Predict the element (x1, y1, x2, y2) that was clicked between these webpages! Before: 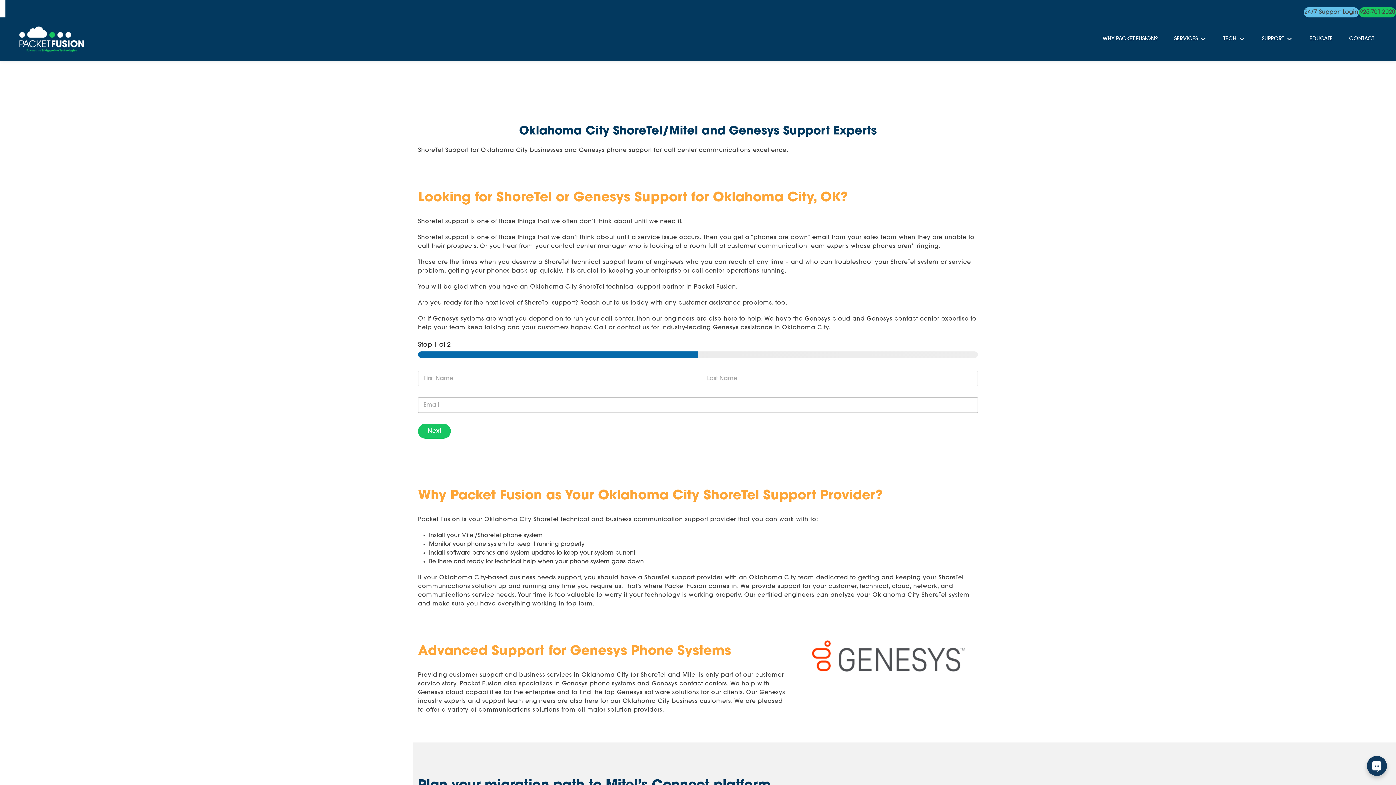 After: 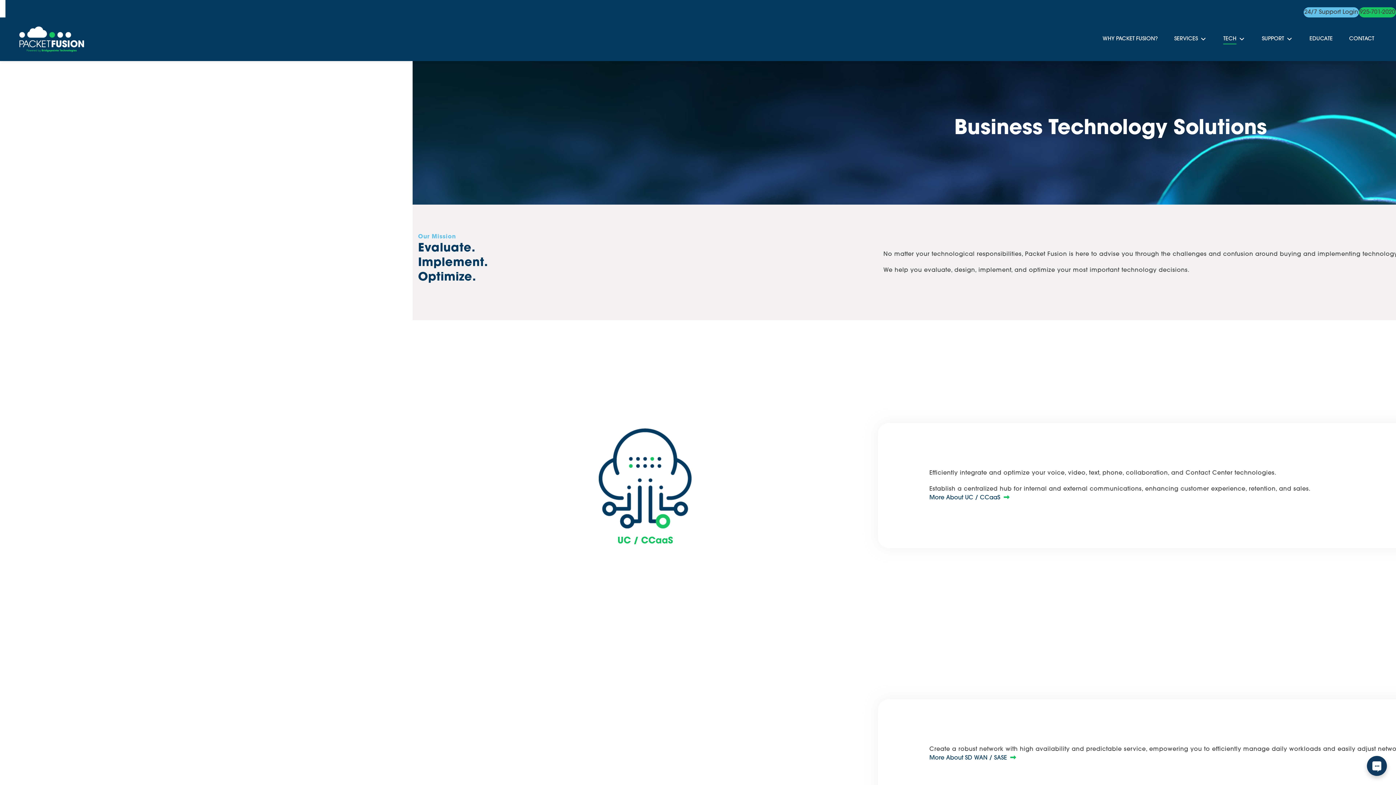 Action: label: TECH bbox: (1223, 34, 1245, 44)